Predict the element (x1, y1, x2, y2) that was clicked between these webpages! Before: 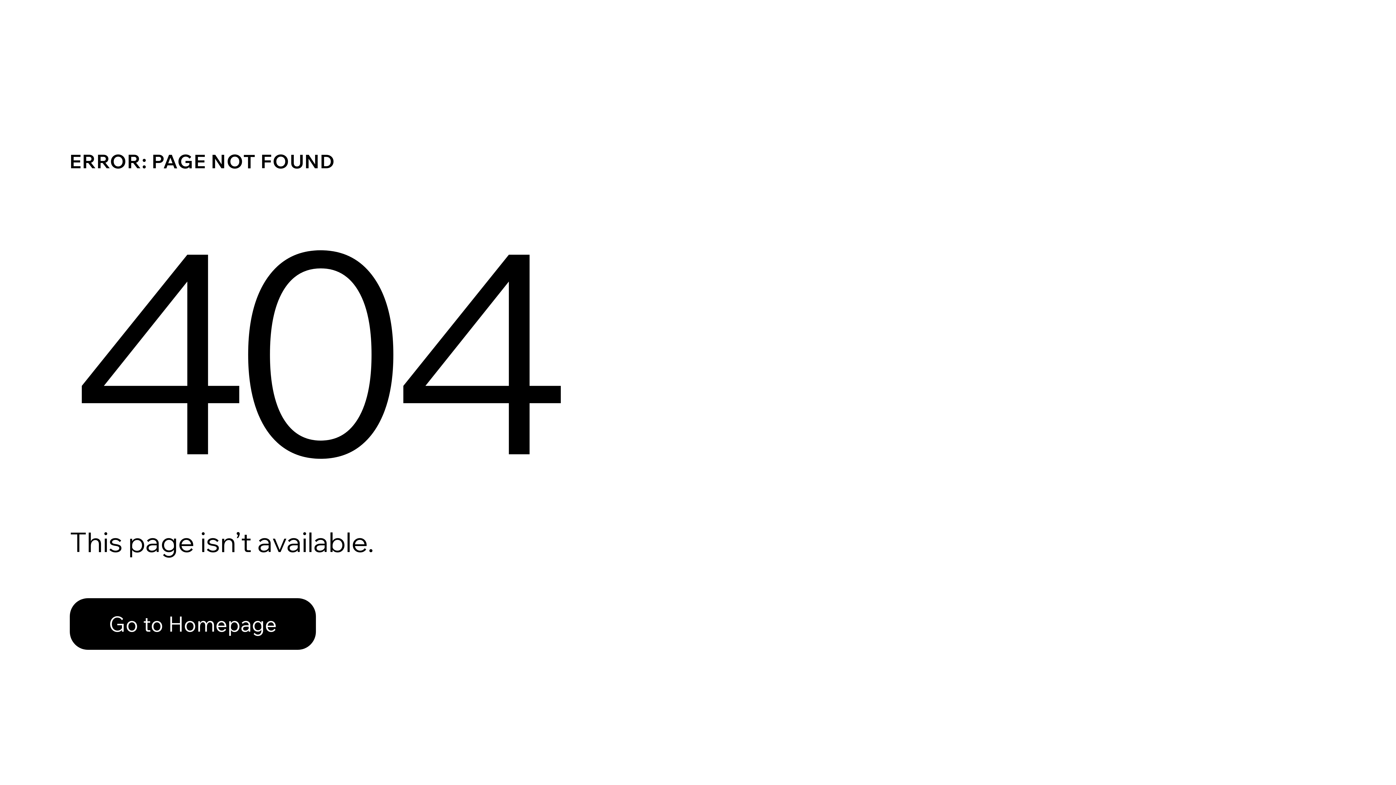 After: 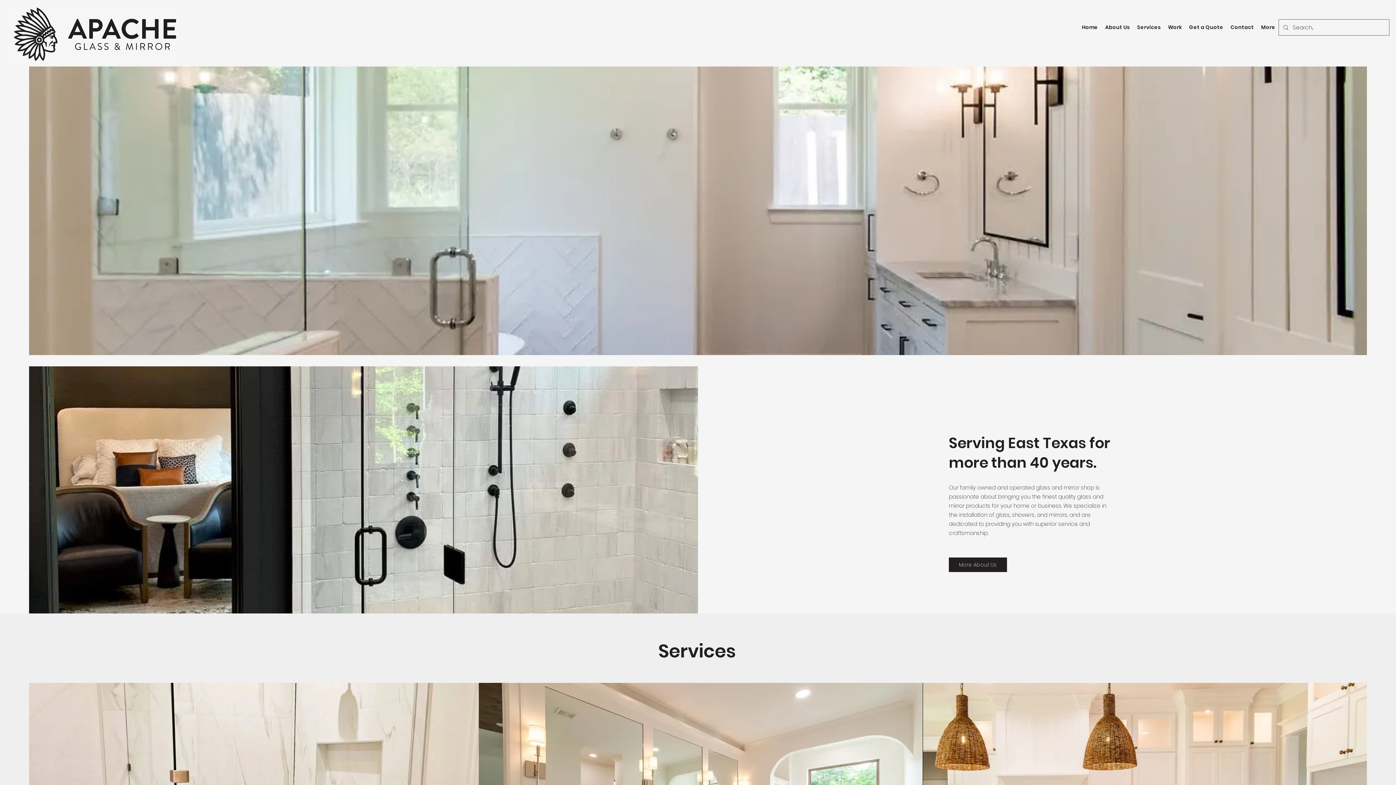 Action: bbox: (69, 582, 768, 659) label: Go to Homepage